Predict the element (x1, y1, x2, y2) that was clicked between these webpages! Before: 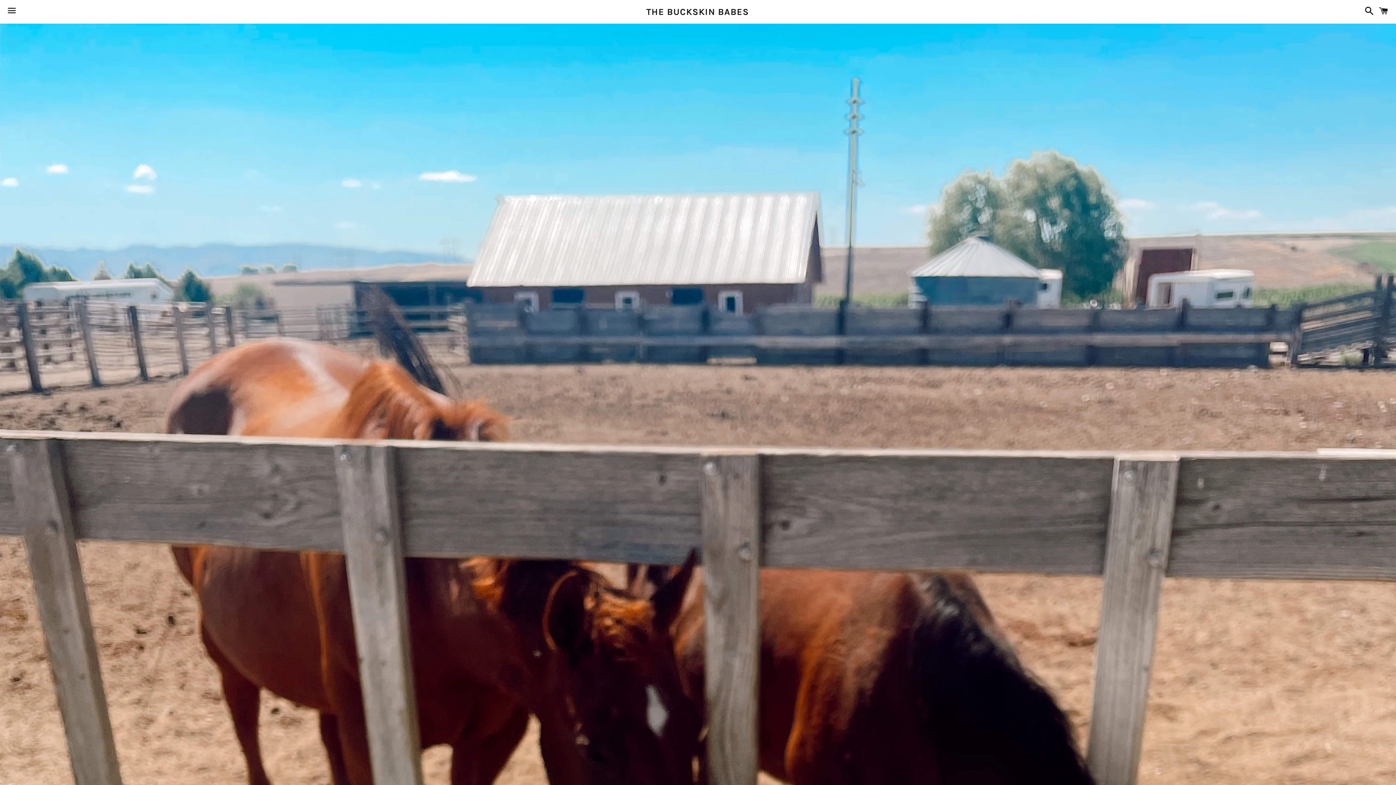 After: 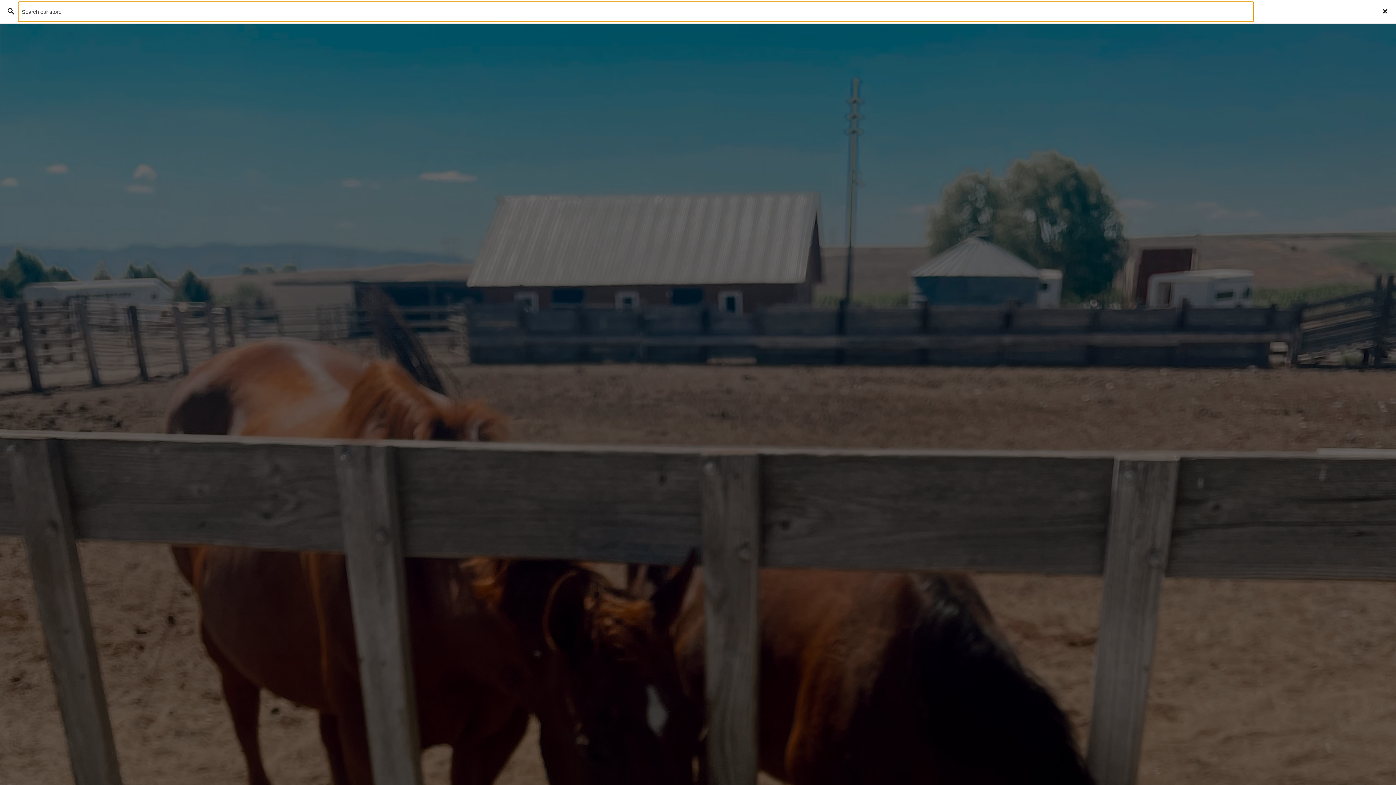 Action: bbox: (1361, 0, 1374, 22) label: Search